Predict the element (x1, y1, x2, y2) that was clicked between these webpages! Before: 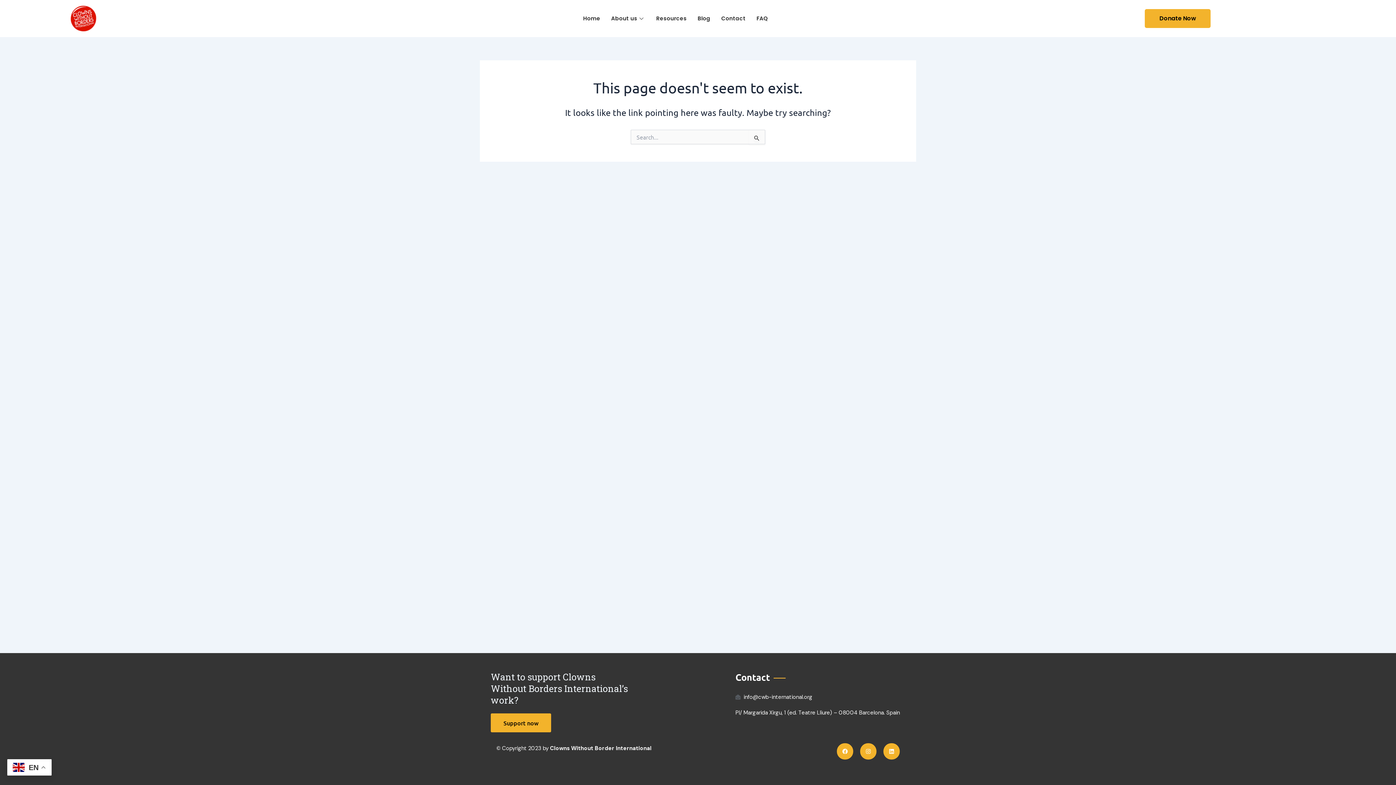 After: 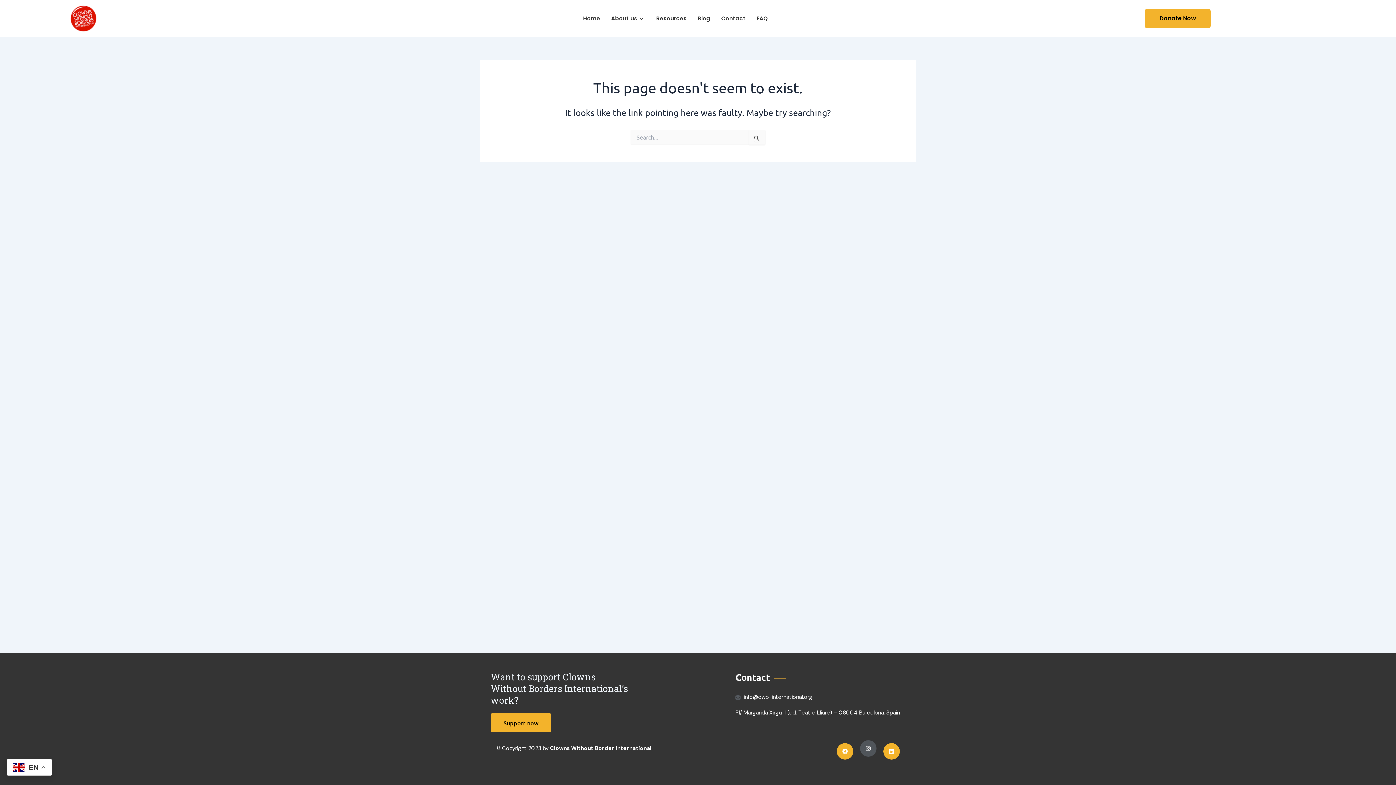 Action: bbox: (860, 743, 876, 760) label: Instagram